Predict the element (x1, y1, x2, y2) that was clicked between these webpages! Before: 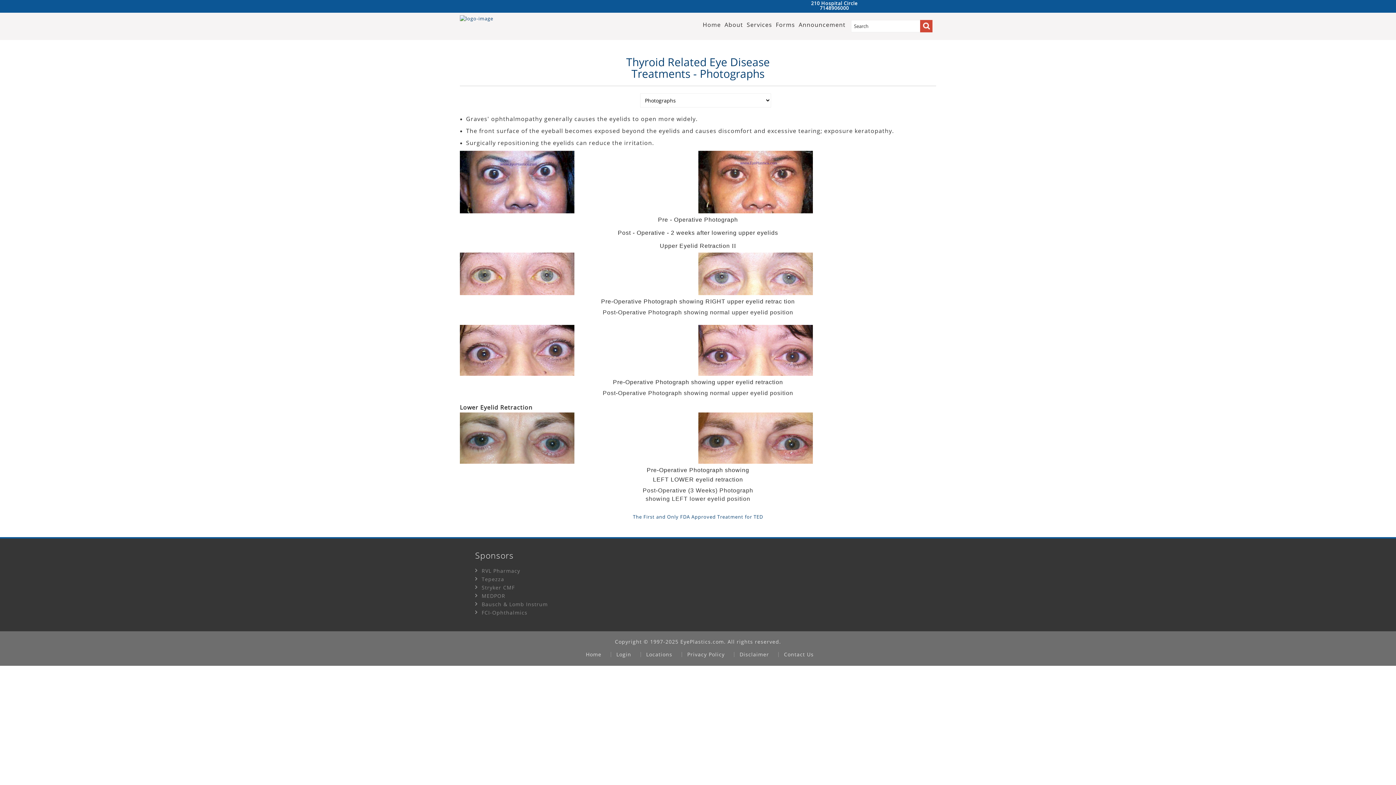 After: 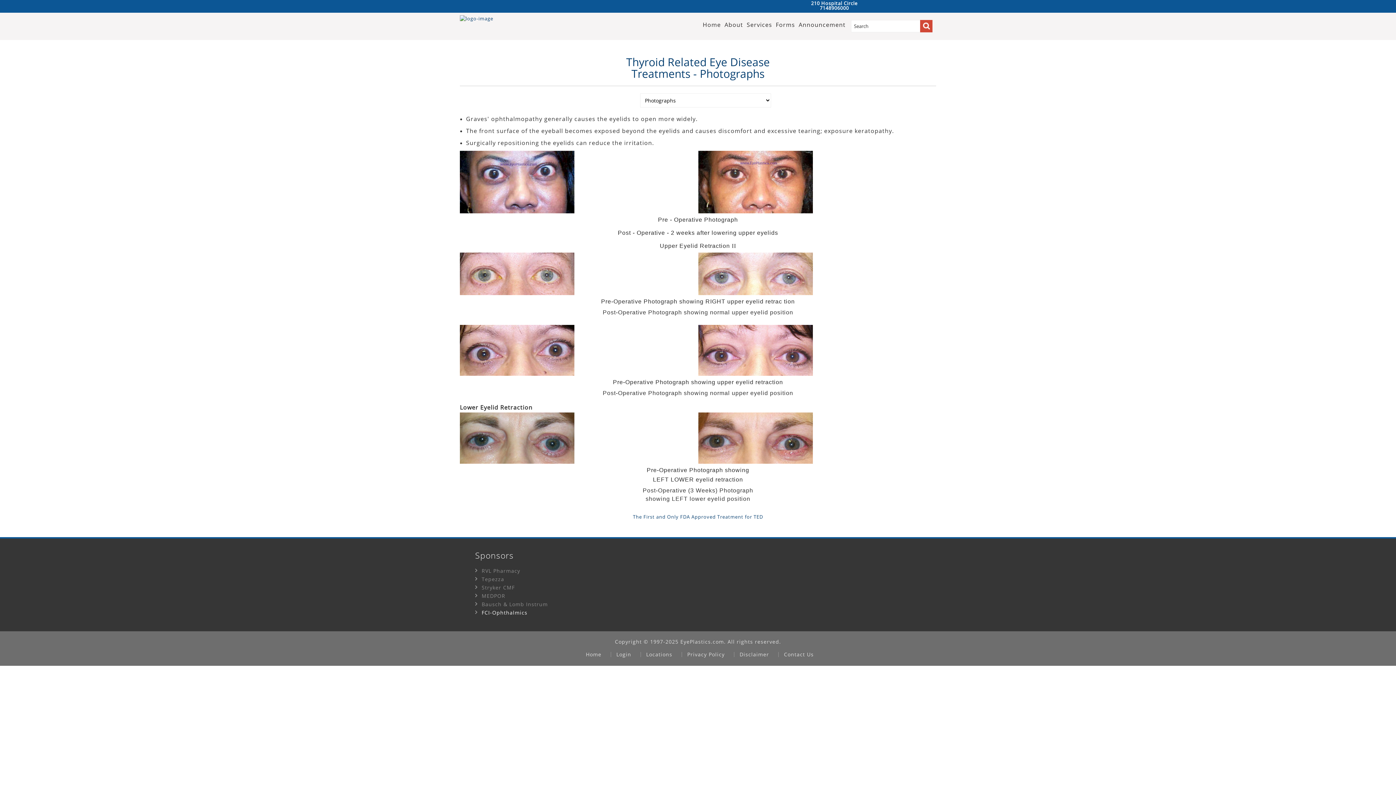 Action: bbox: (481, 609, 527, 616) label: Opens in a new tab